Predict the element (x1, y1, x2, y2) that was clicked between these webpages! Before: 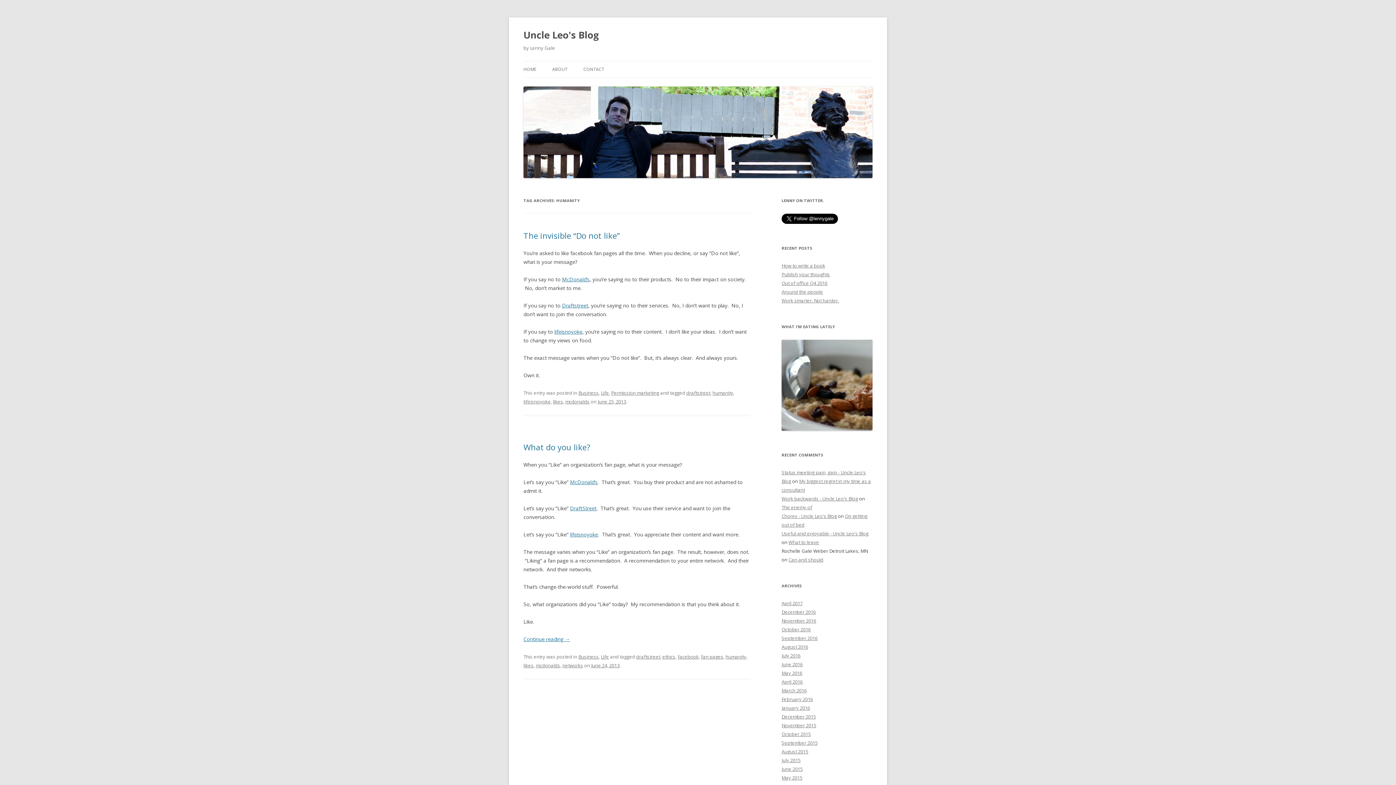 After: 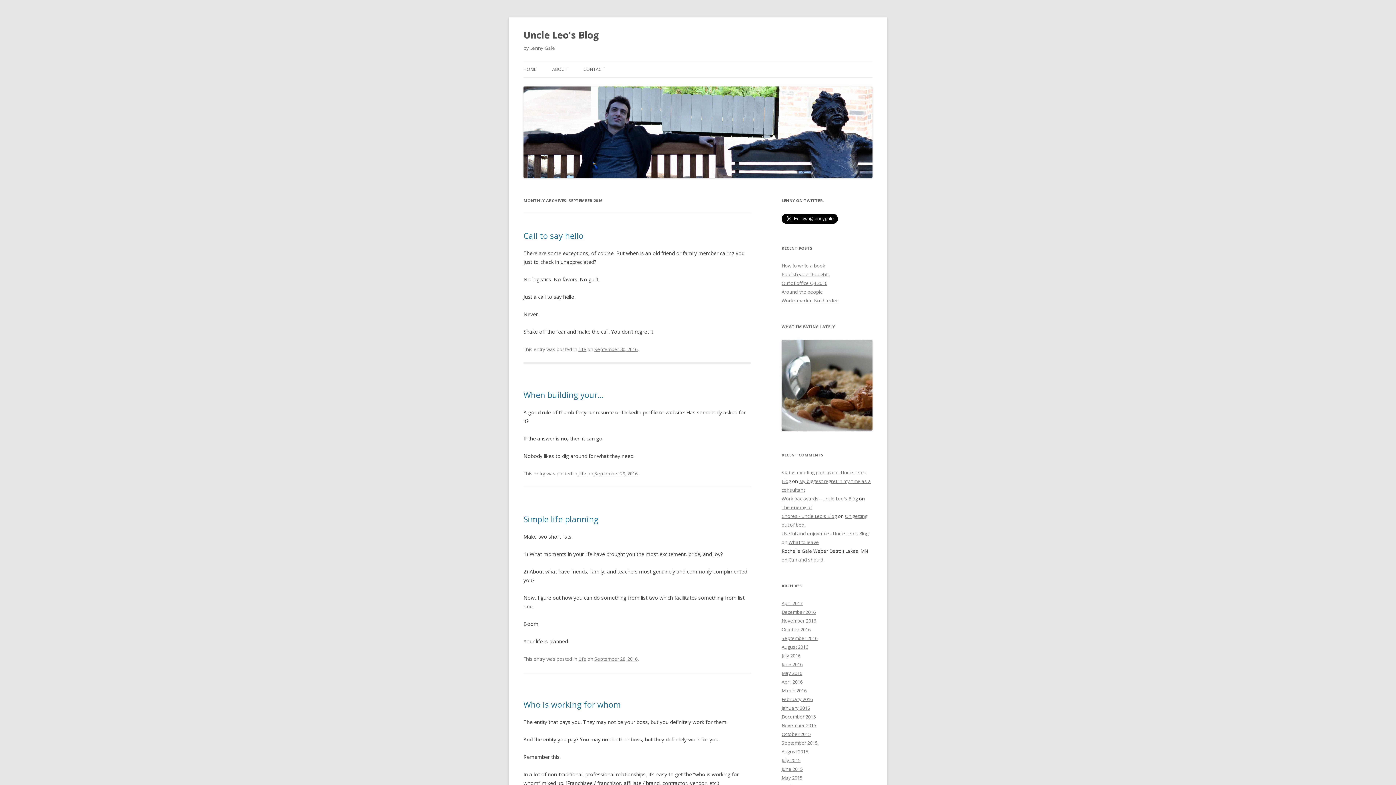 Action: label: September 2016 bbox: (781, 635, 817, 641)